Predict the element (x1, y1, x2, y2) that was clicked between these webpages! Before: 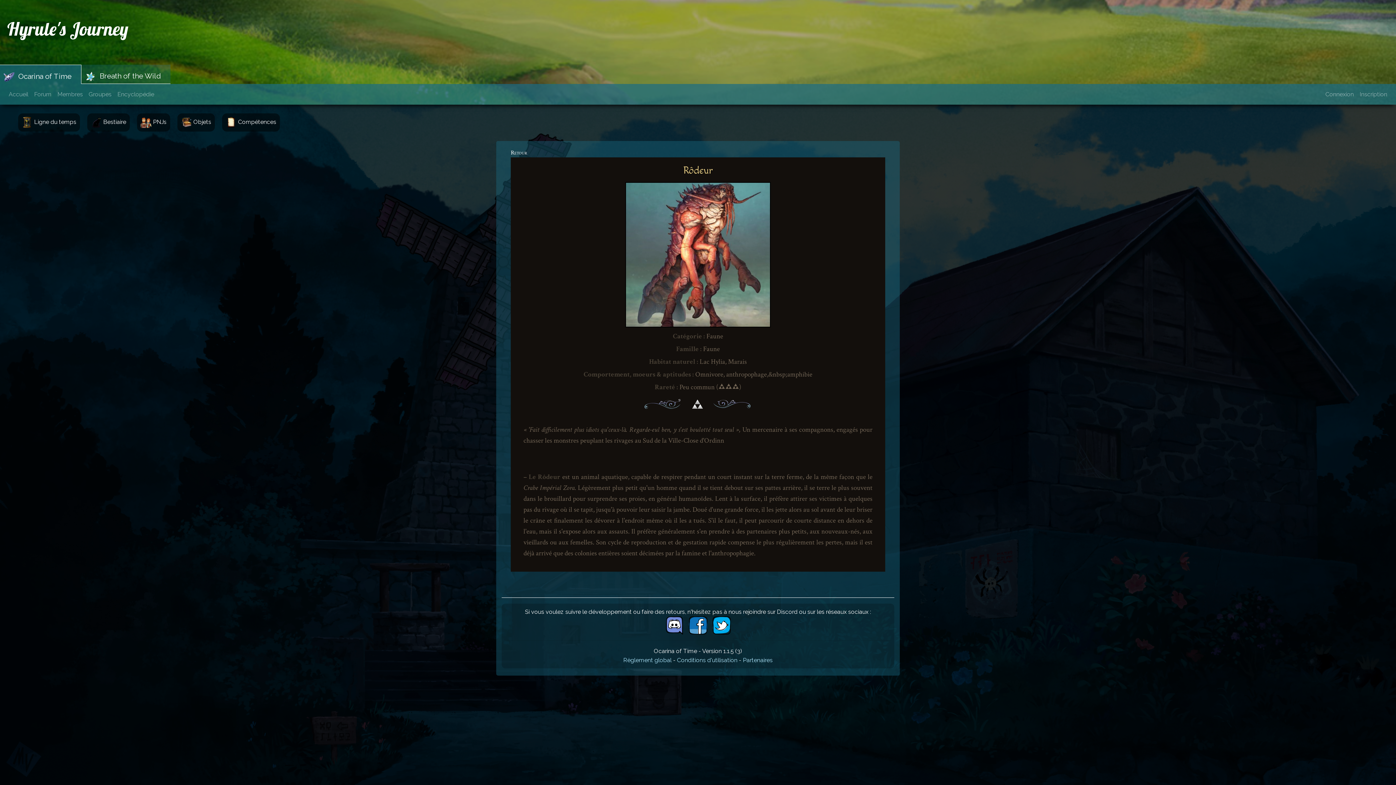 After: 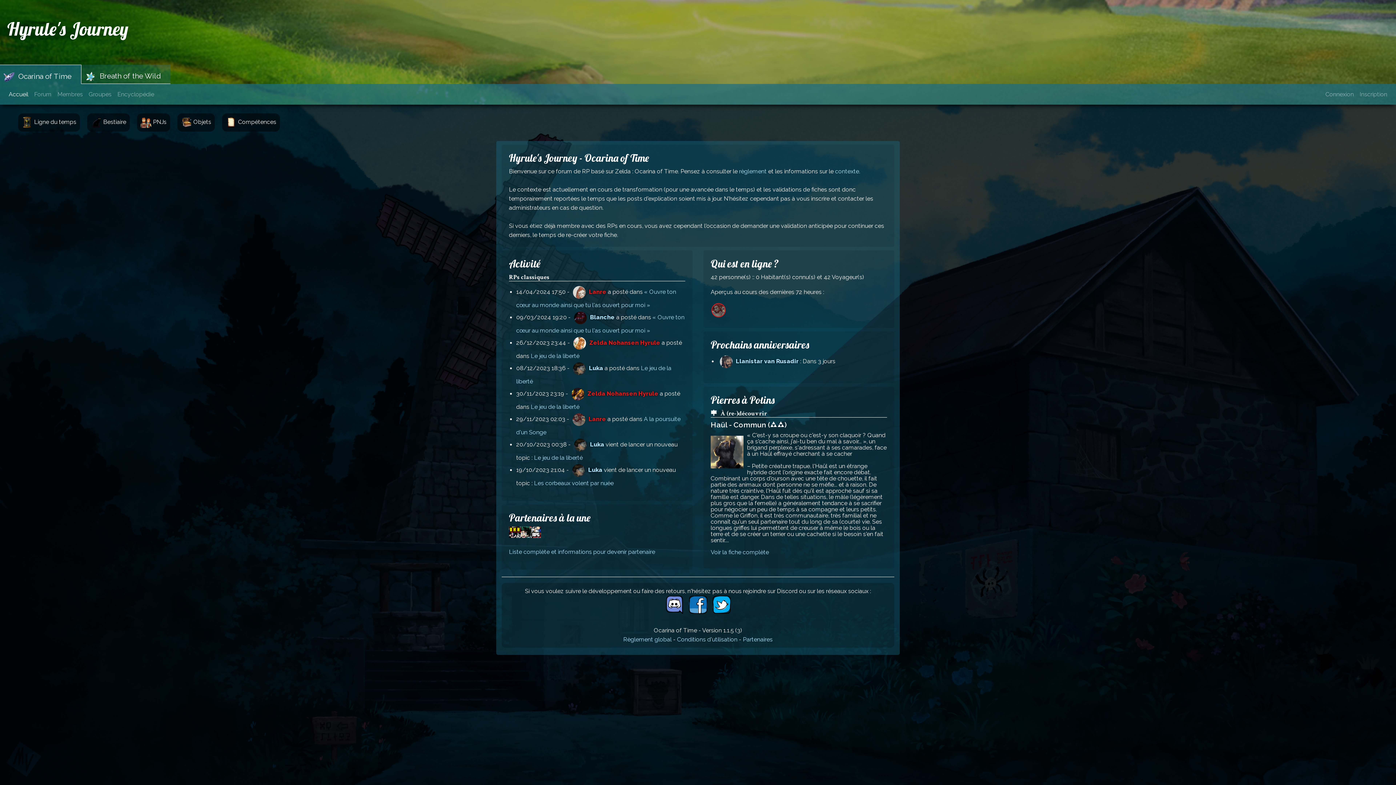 Action: label: Accueil bbox: (5, 87, 31, 101)